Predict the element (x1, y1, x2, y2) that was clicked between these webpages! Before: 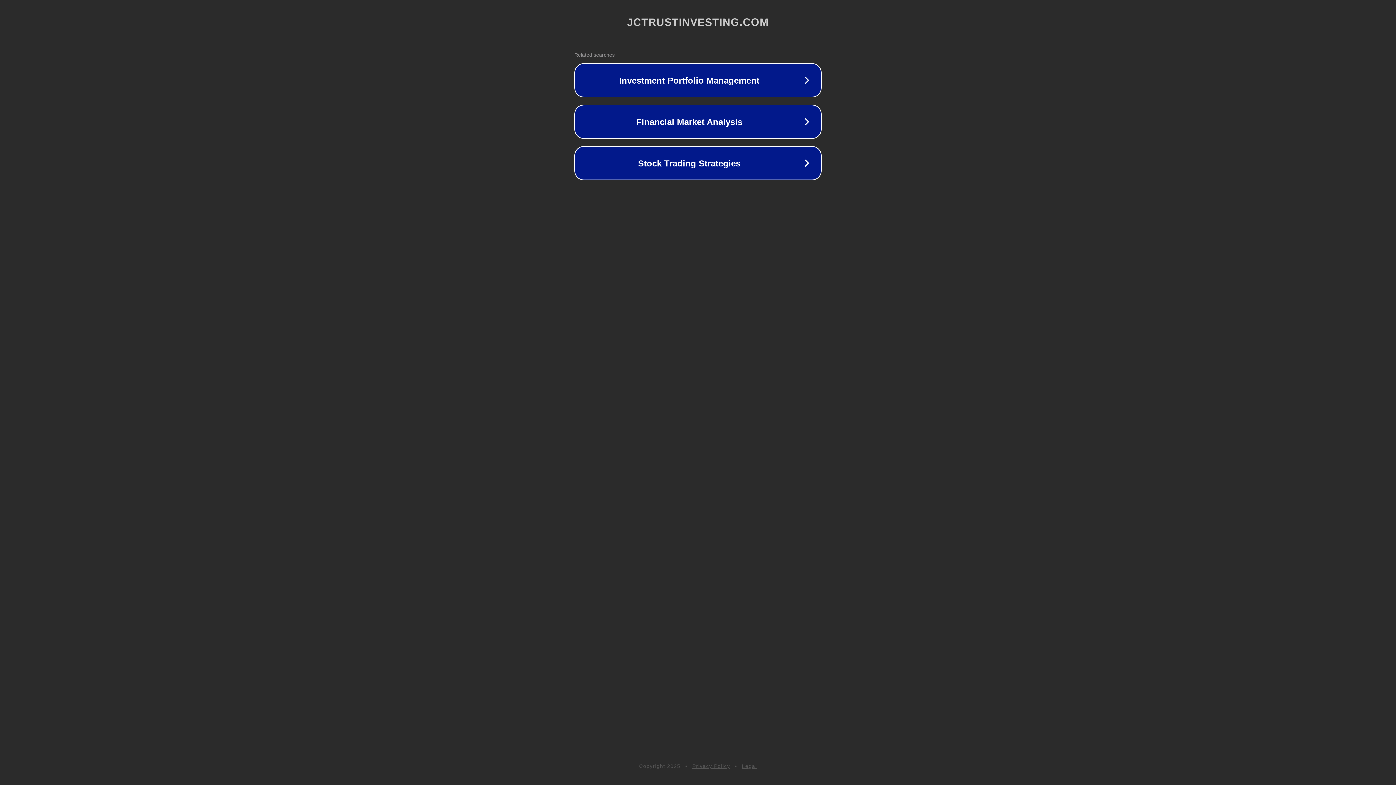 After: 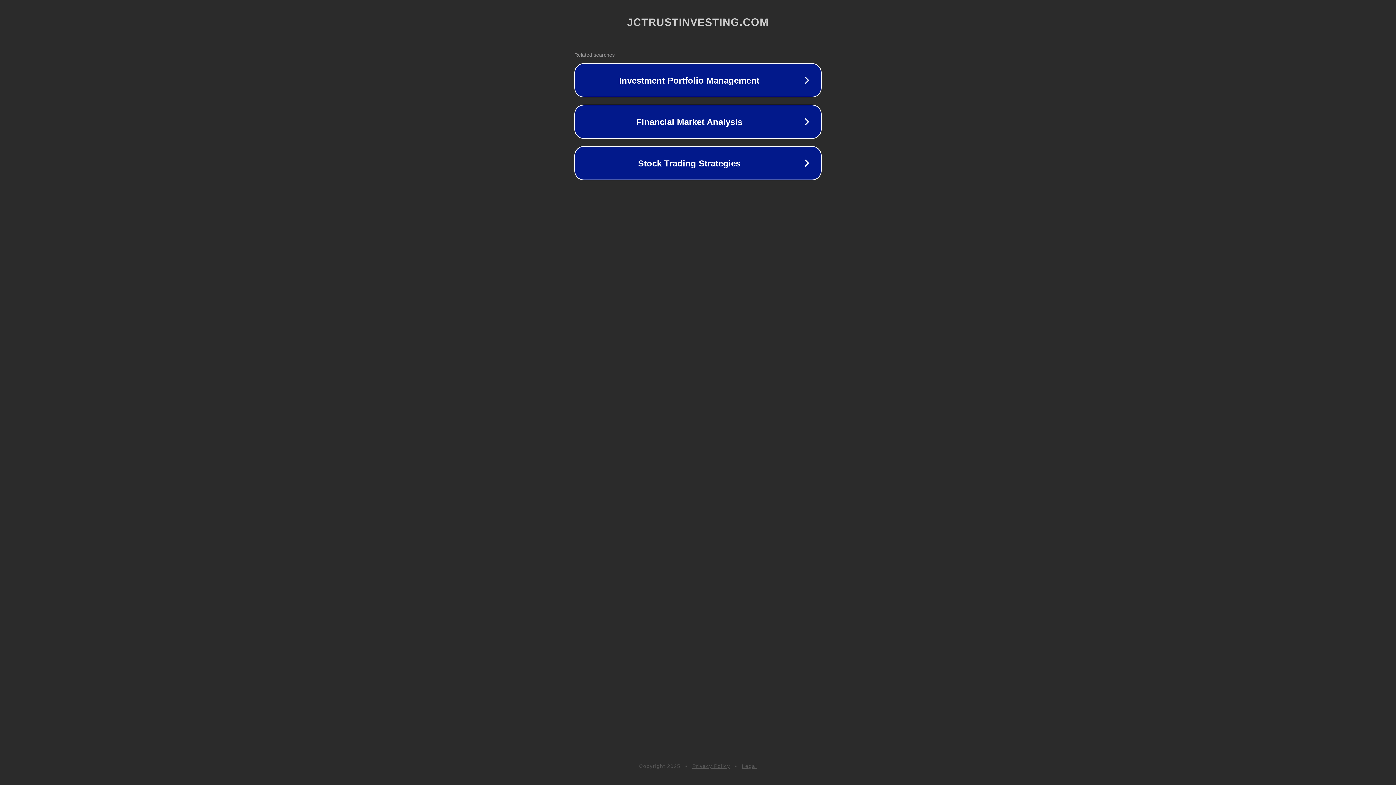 Action: bbox: (692, 763, 730, 769) label: Privacy Policy